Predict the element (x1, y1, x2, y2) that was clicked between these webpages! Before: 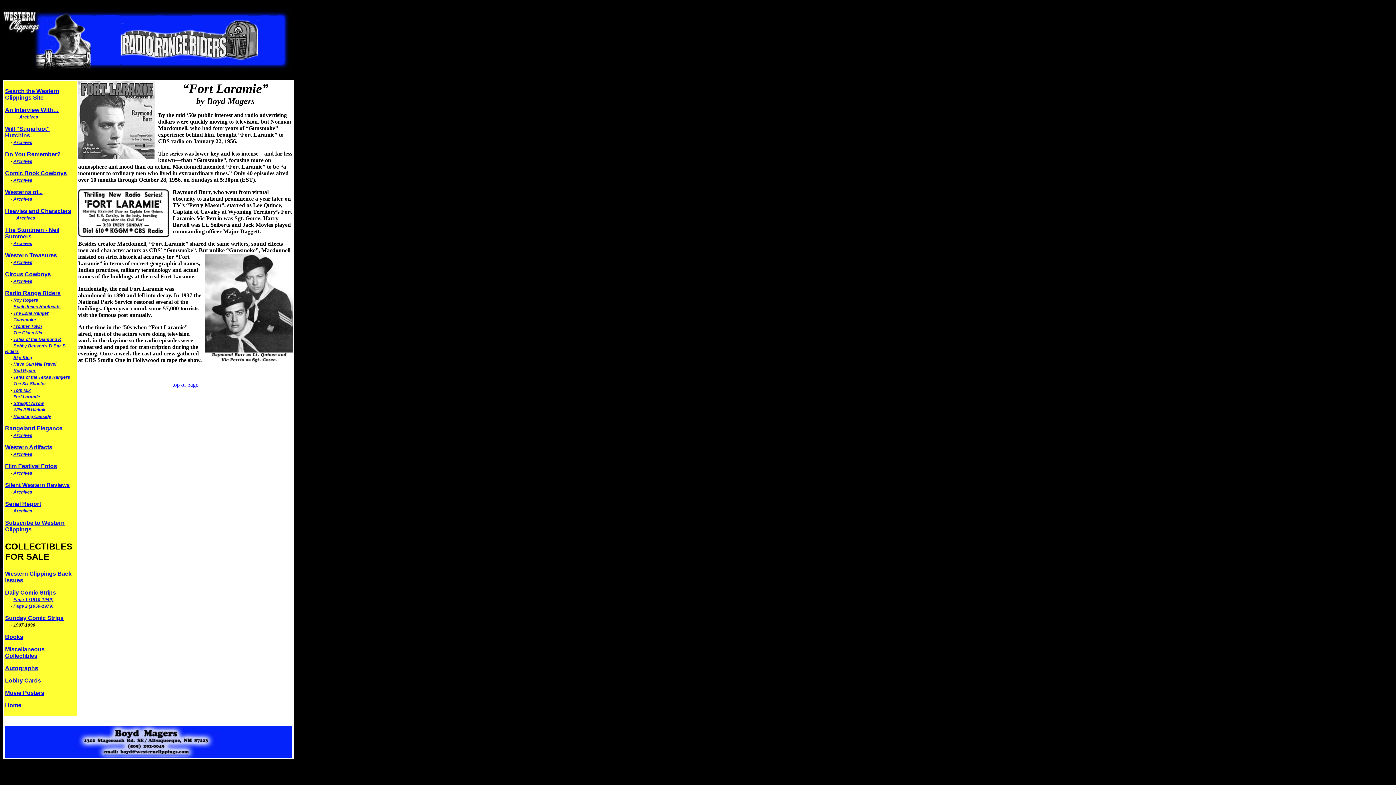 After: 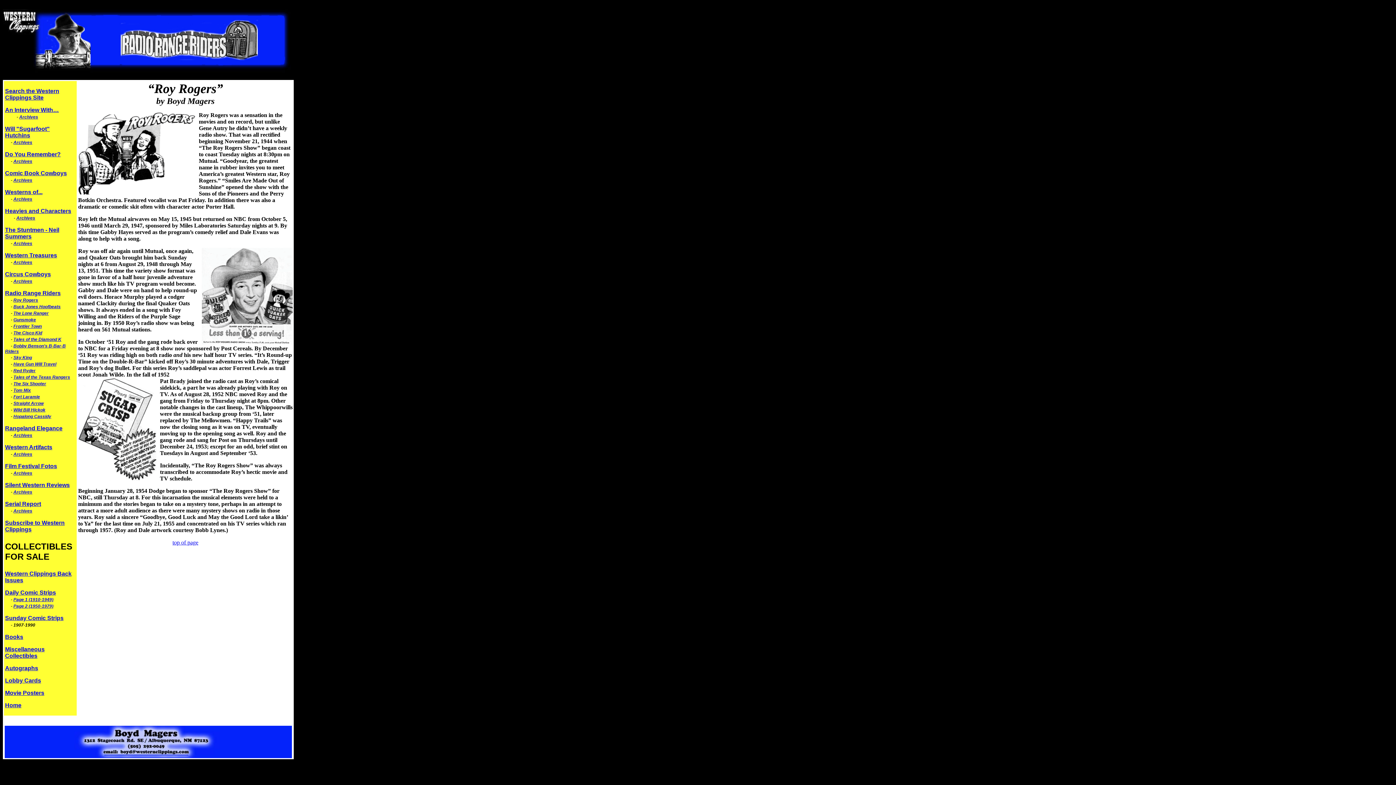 Action: label: Roy Rogers bbox: (13, 297, 38, 302)